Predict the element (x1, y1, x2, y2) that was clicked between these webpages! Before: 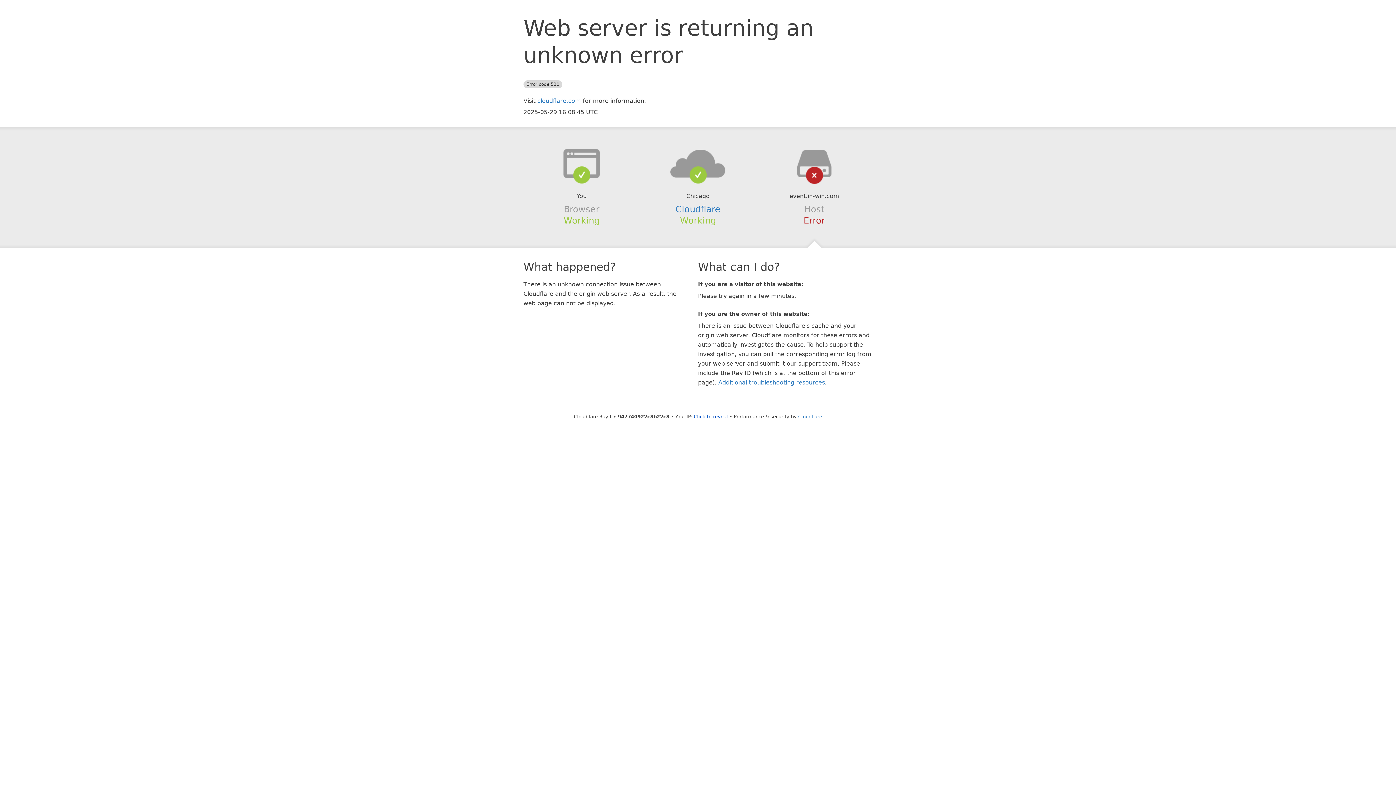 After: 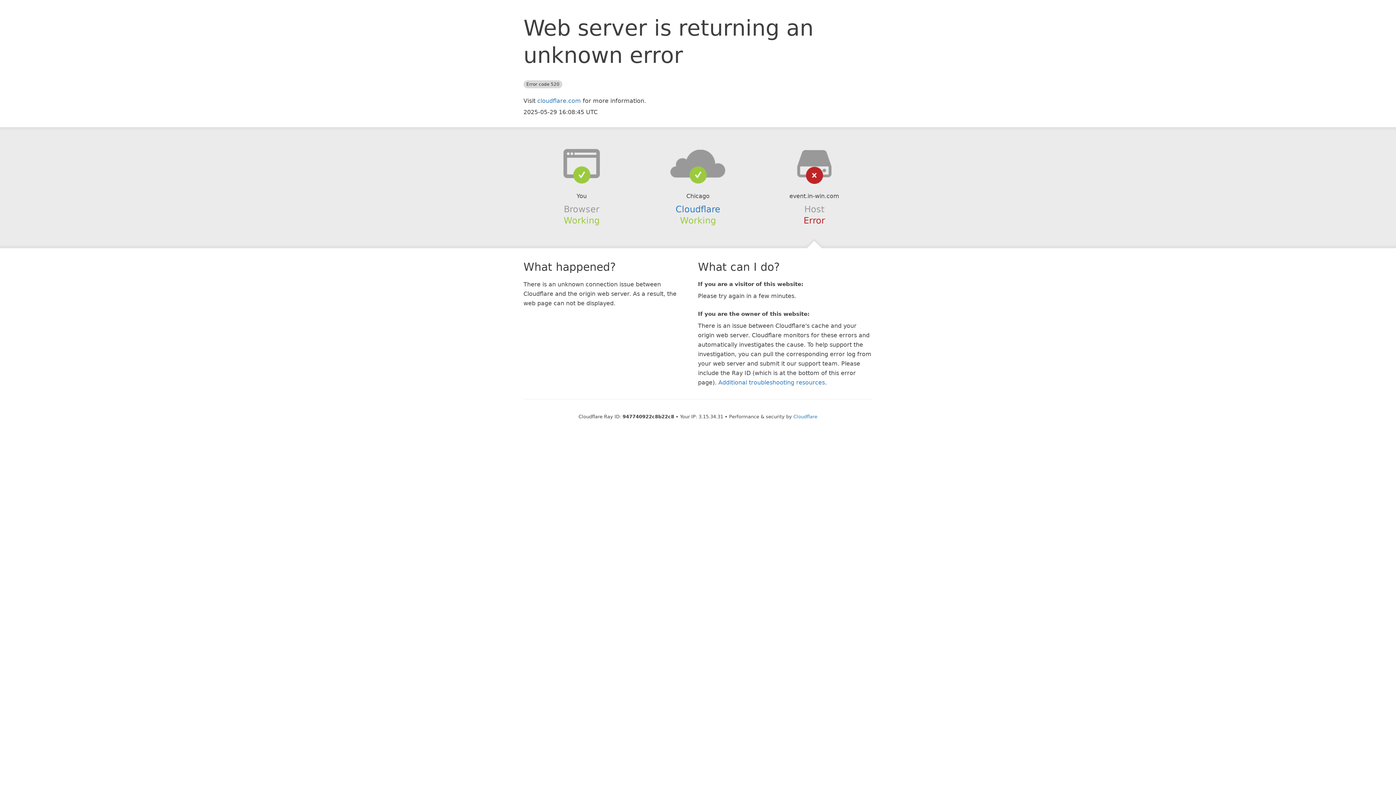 Action: bbox: (694, 414, 728, 419) label: Click to reveal